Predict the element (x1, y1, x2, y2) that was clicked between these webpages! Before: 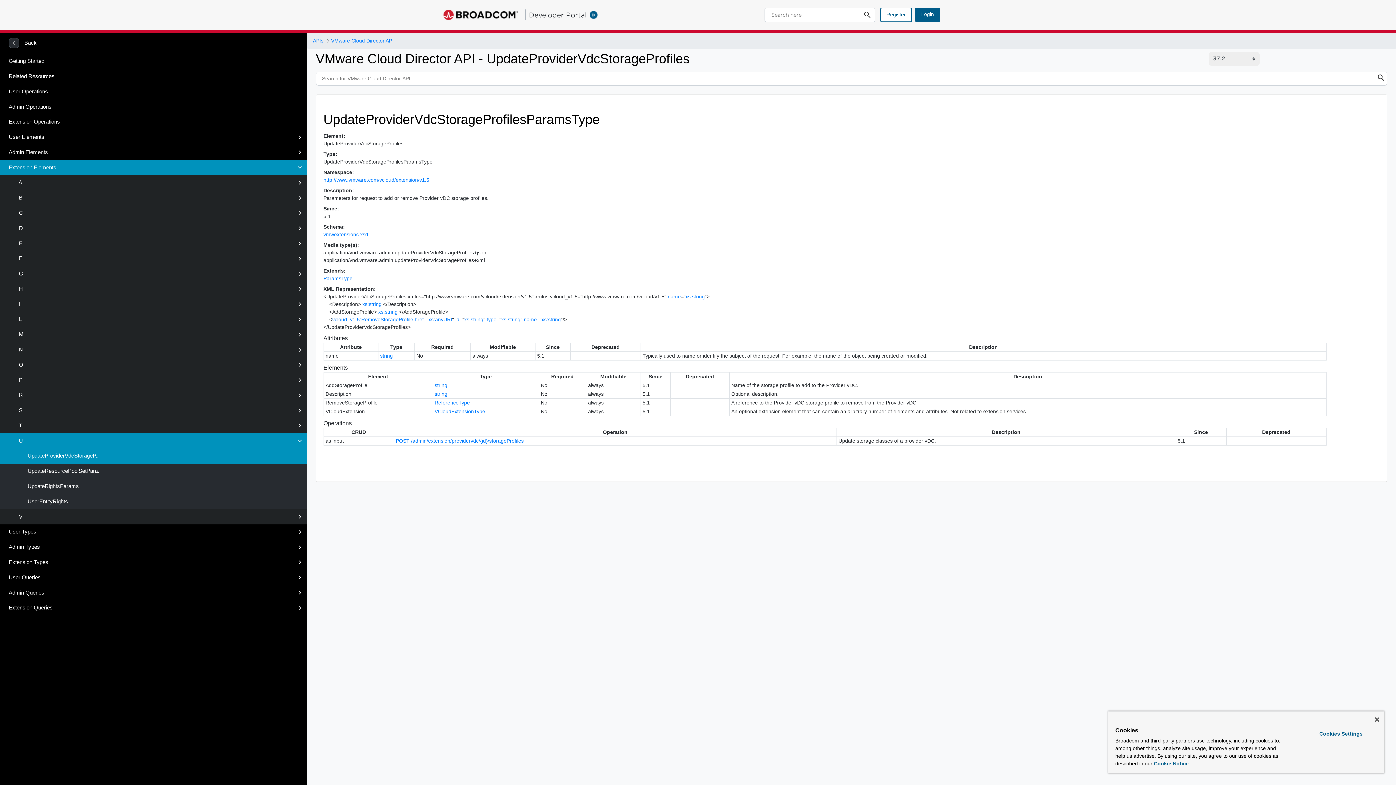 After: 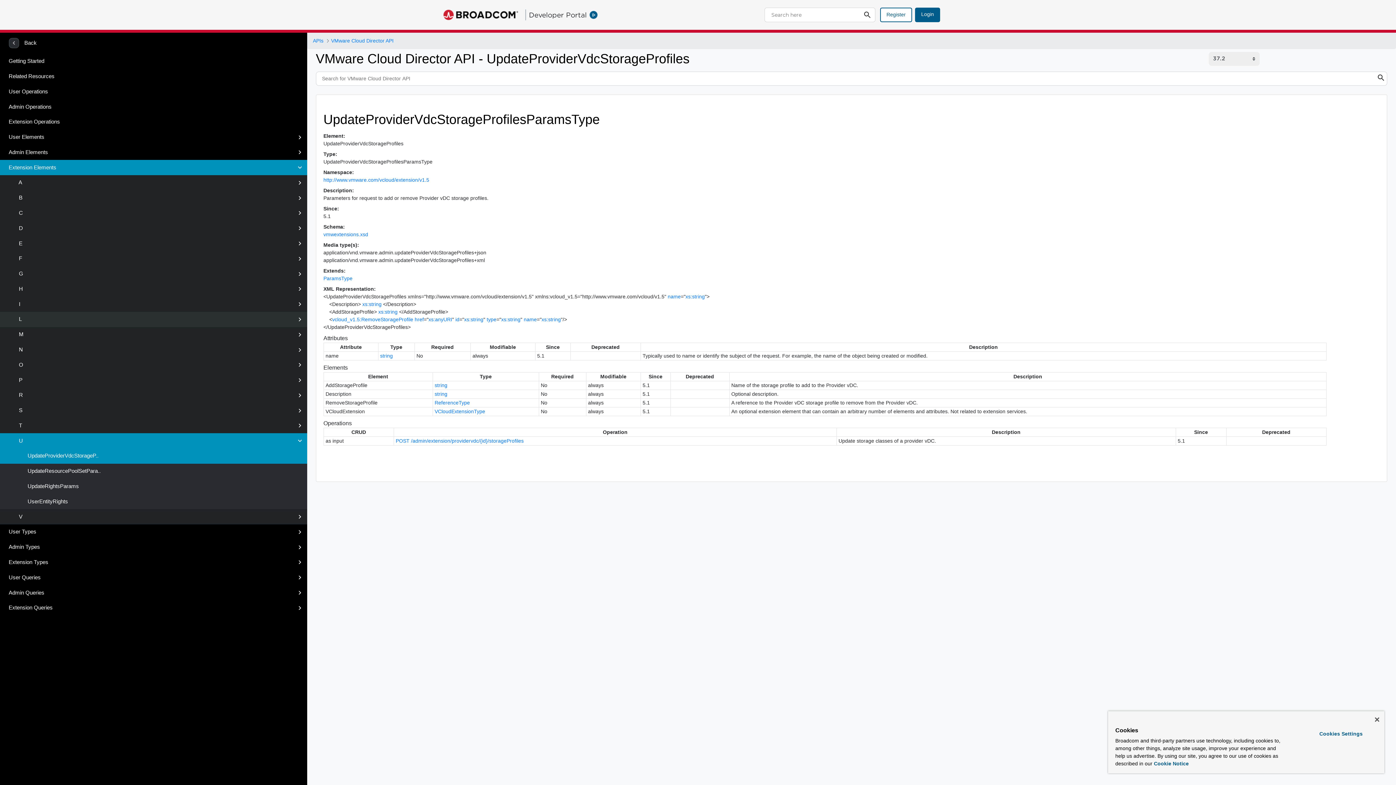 Action: label:  L bbox: (0, 312, 307, 327)